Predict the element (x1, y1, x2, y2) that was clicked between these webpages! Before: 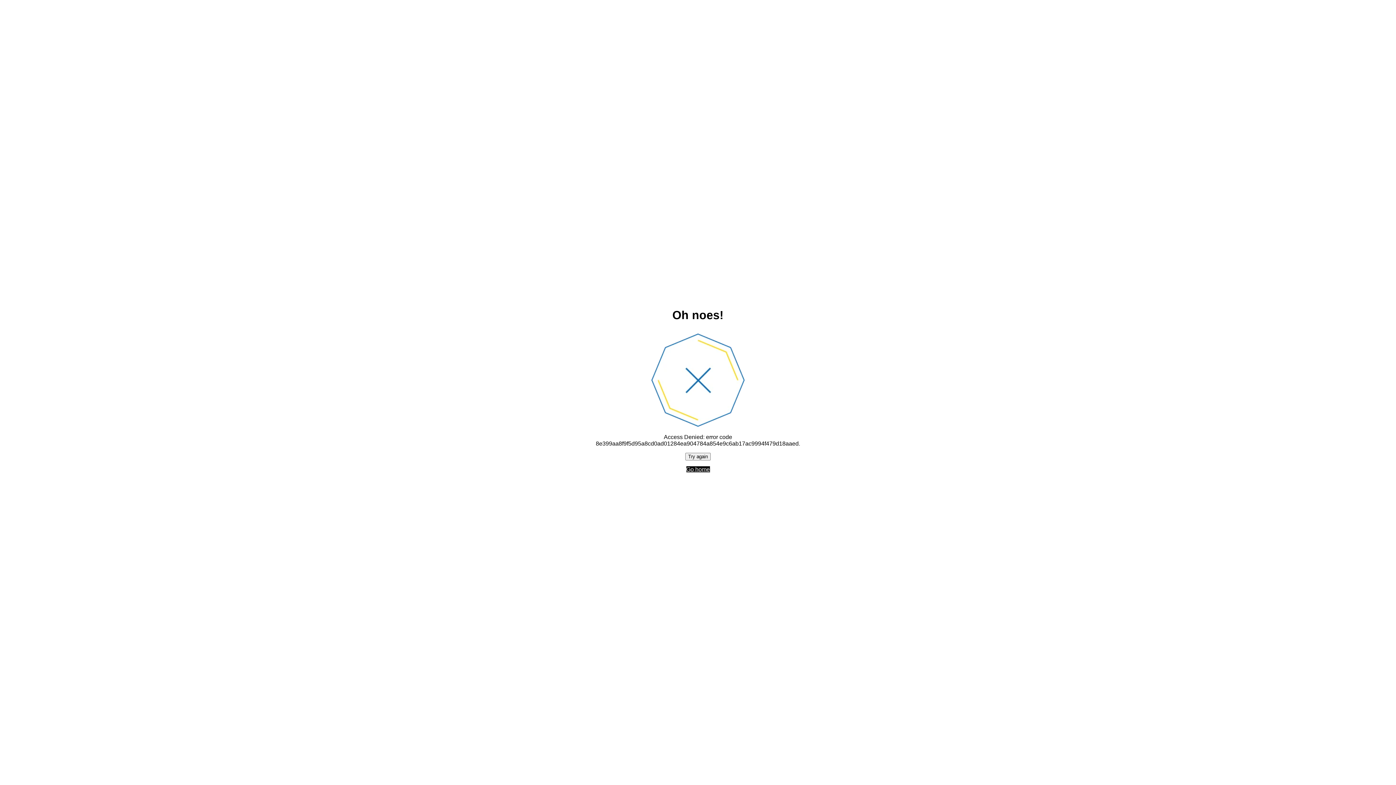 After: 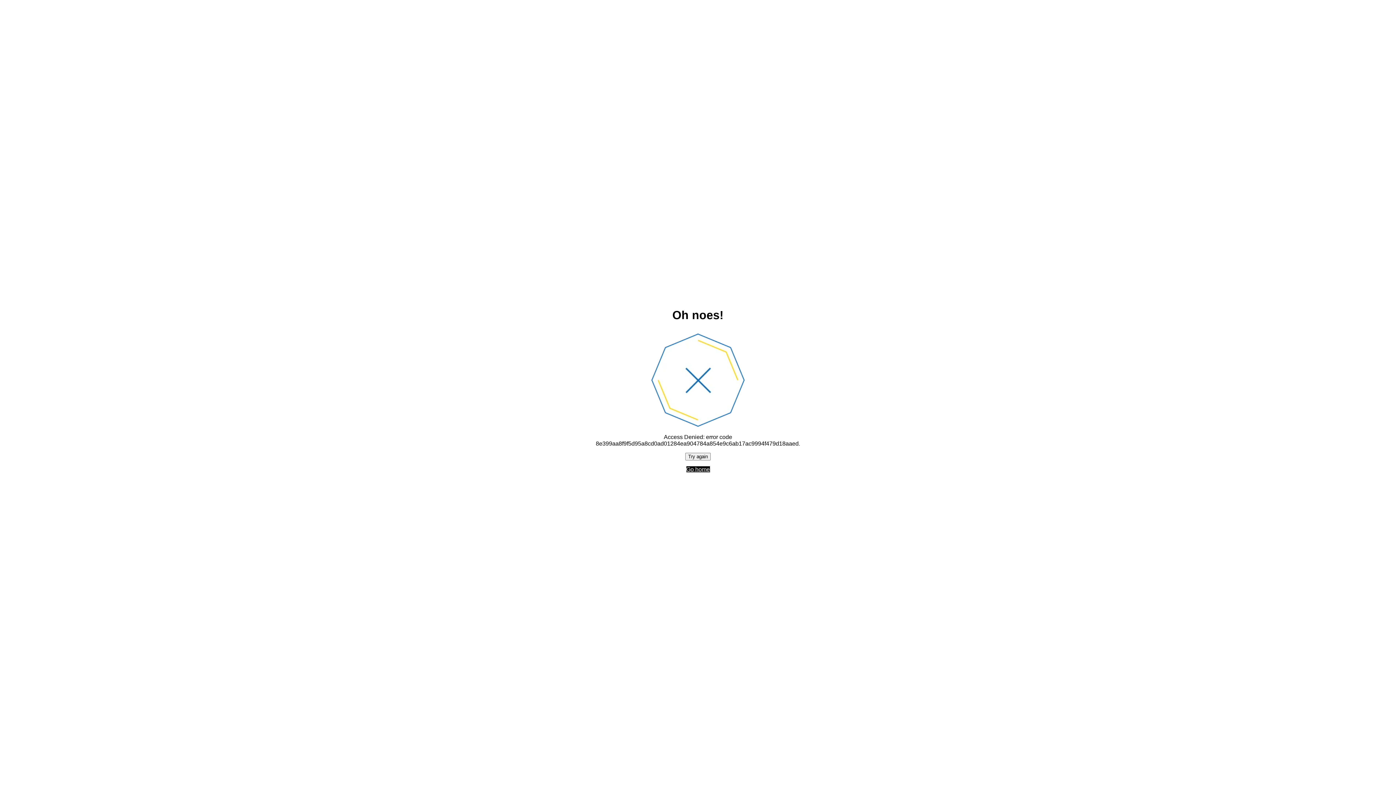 Action: label: Try again bbox: (685, 452, 710, 460)